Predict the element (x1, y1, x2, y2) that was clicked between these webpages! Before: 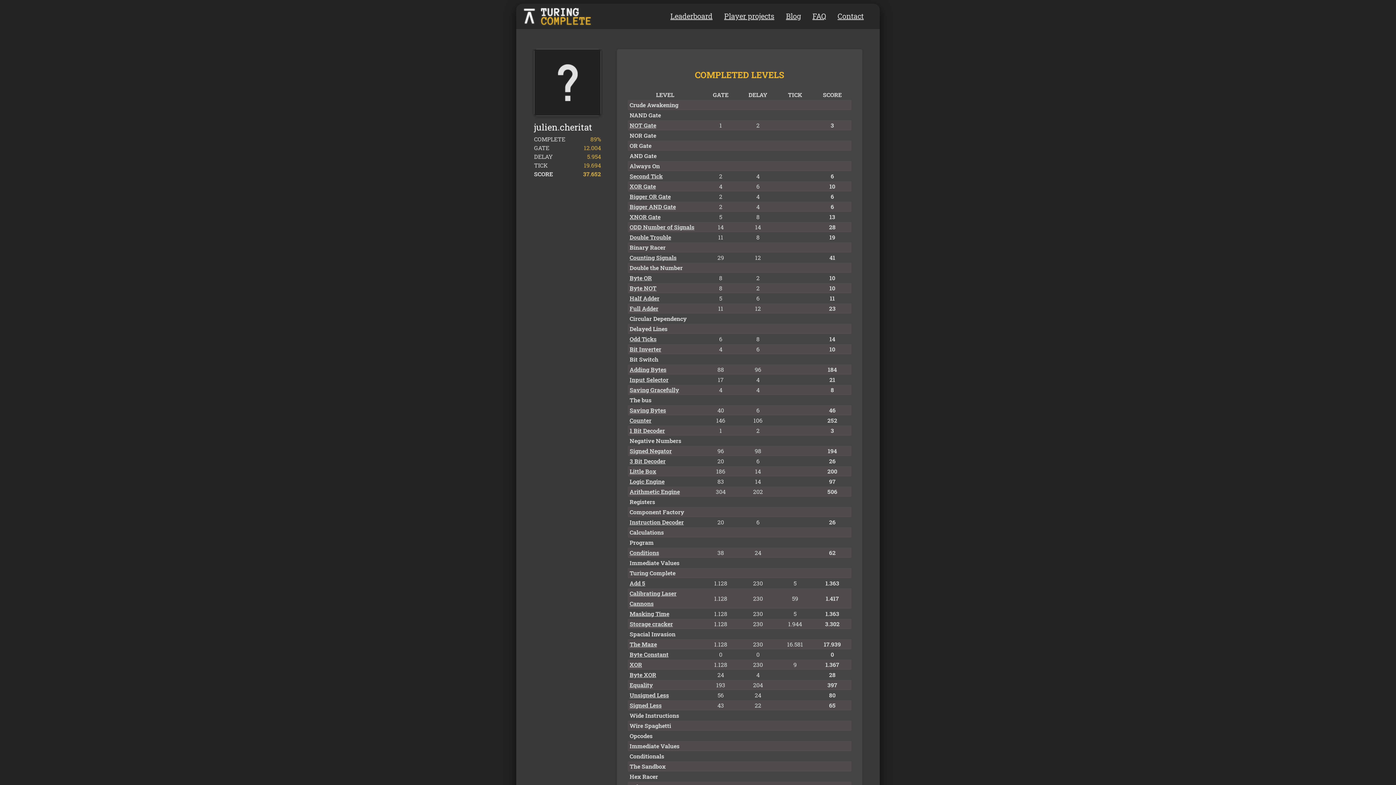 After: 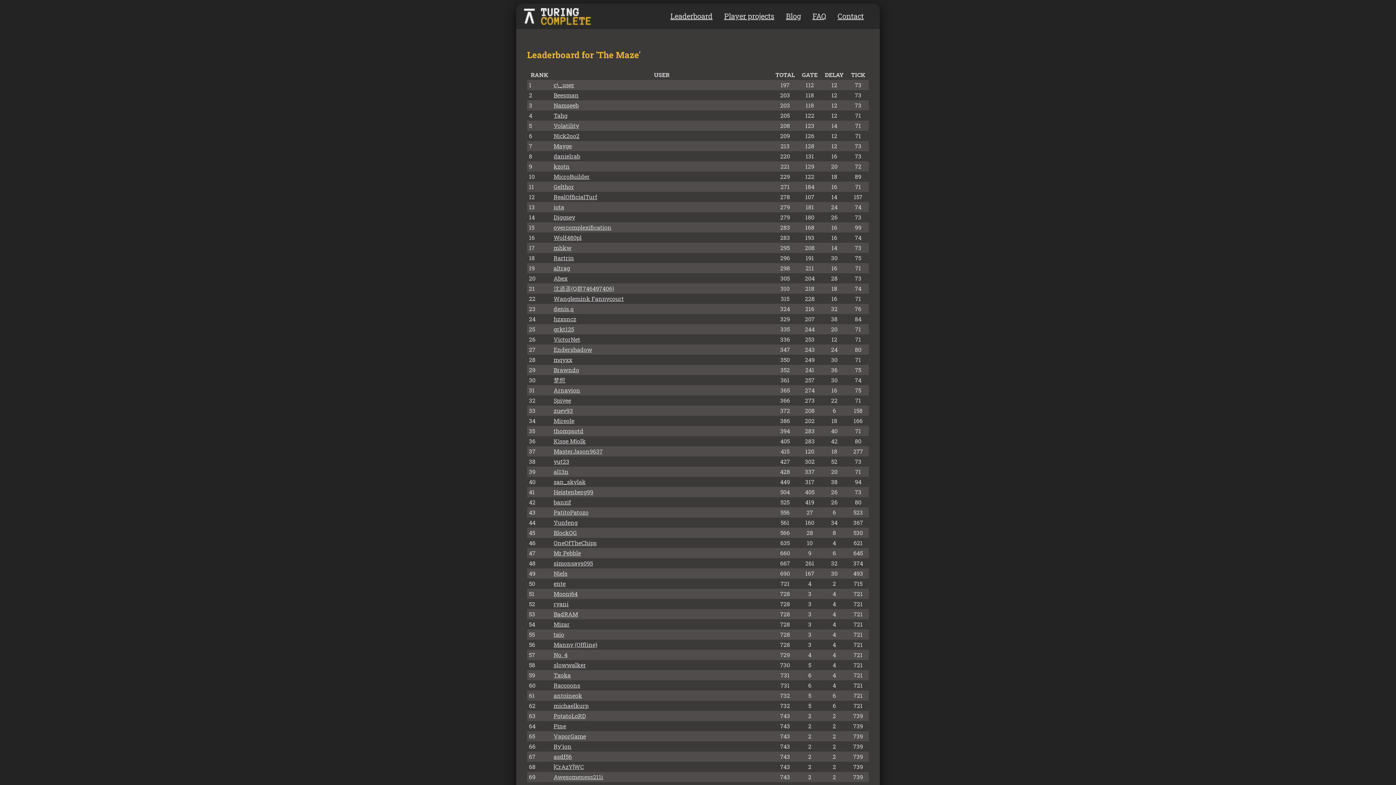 Action: bbox: (629, 640, 657, 648) label: The Maze